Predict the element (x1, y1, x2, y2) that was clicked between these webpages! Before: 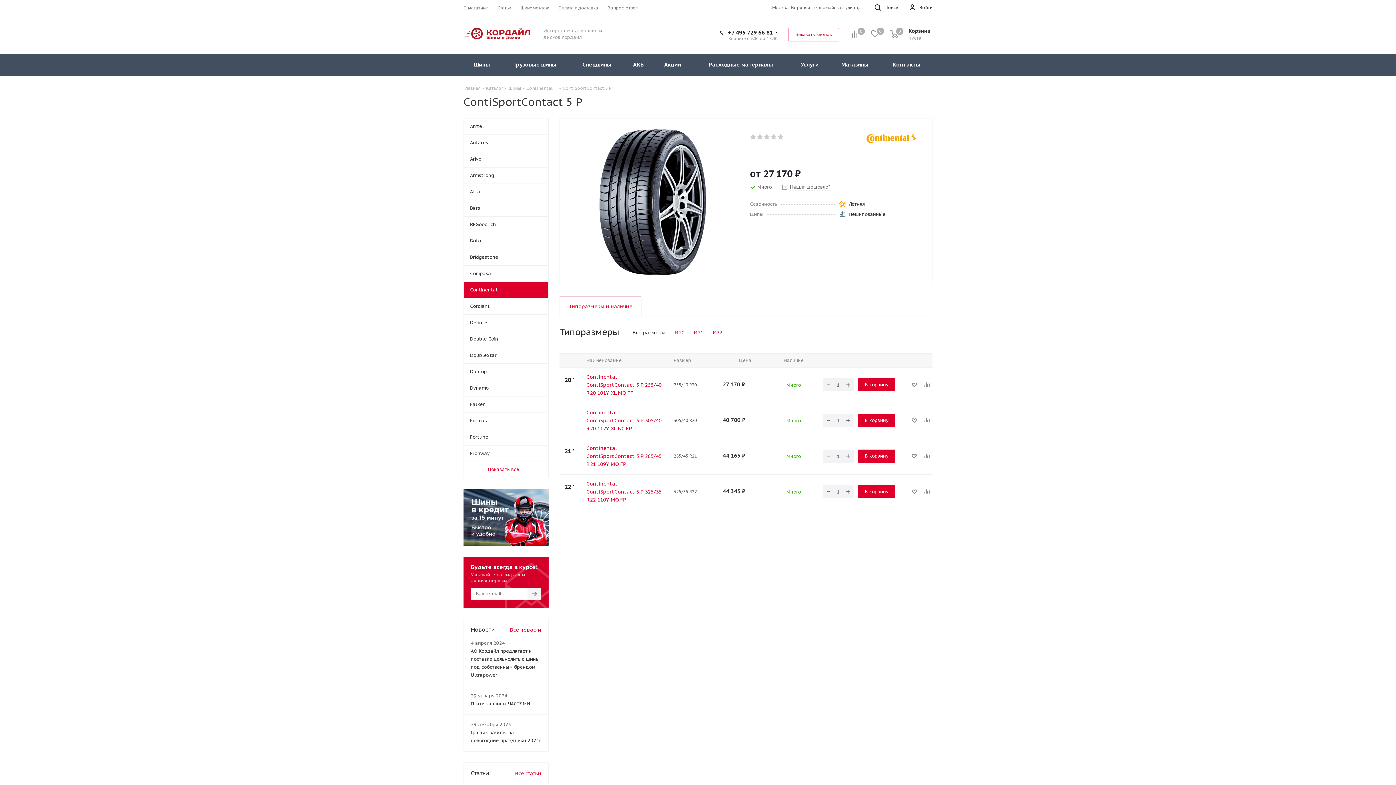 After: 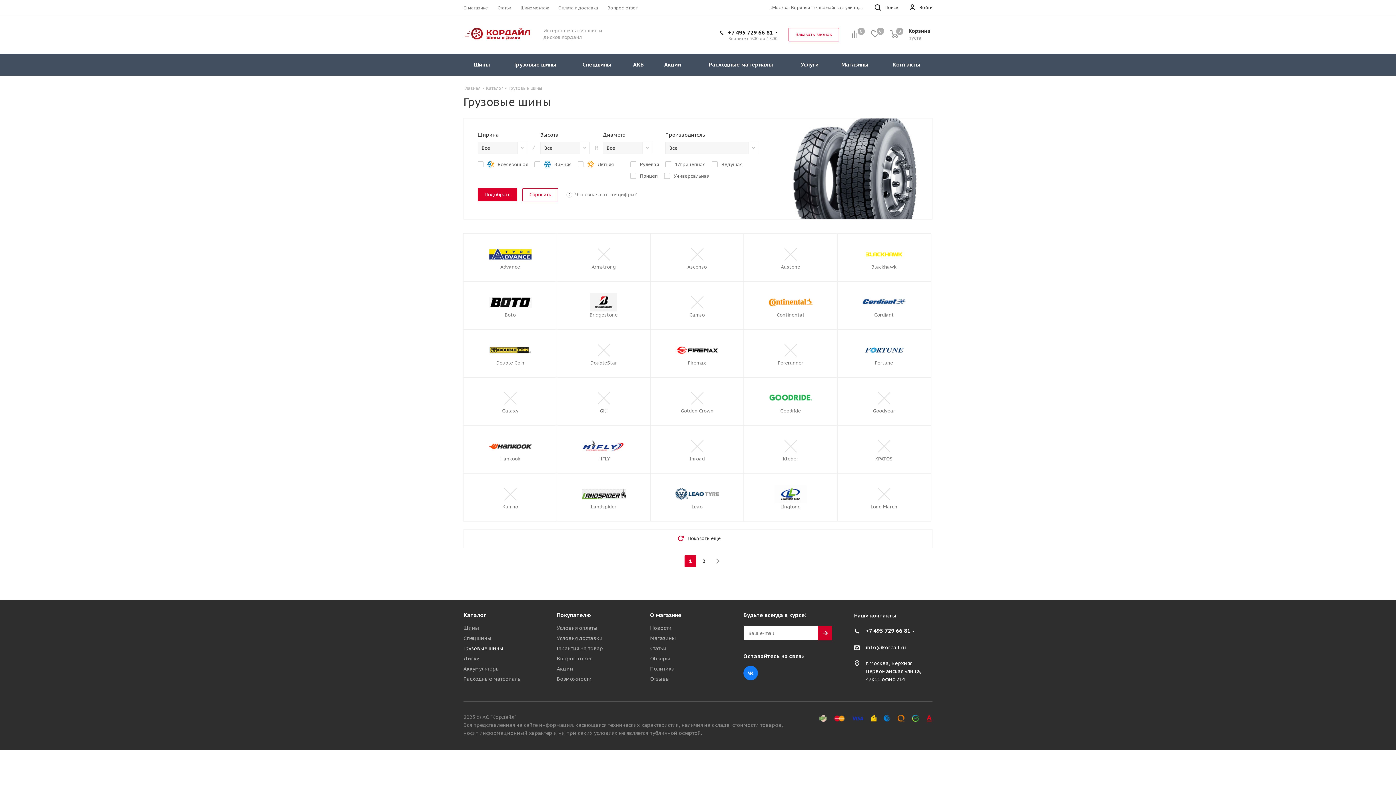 Action: label: Грузовые шины bbox: (500, 53, 570, 75)